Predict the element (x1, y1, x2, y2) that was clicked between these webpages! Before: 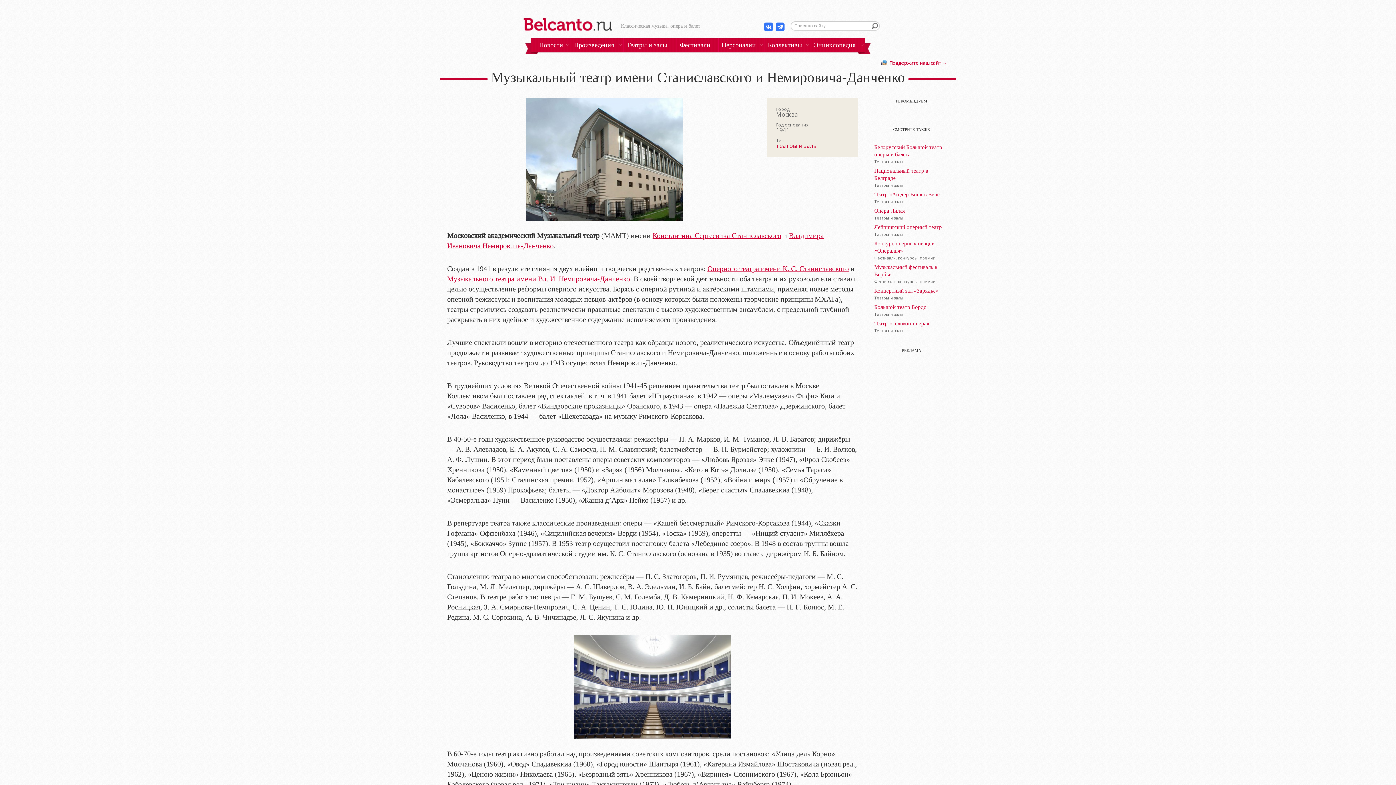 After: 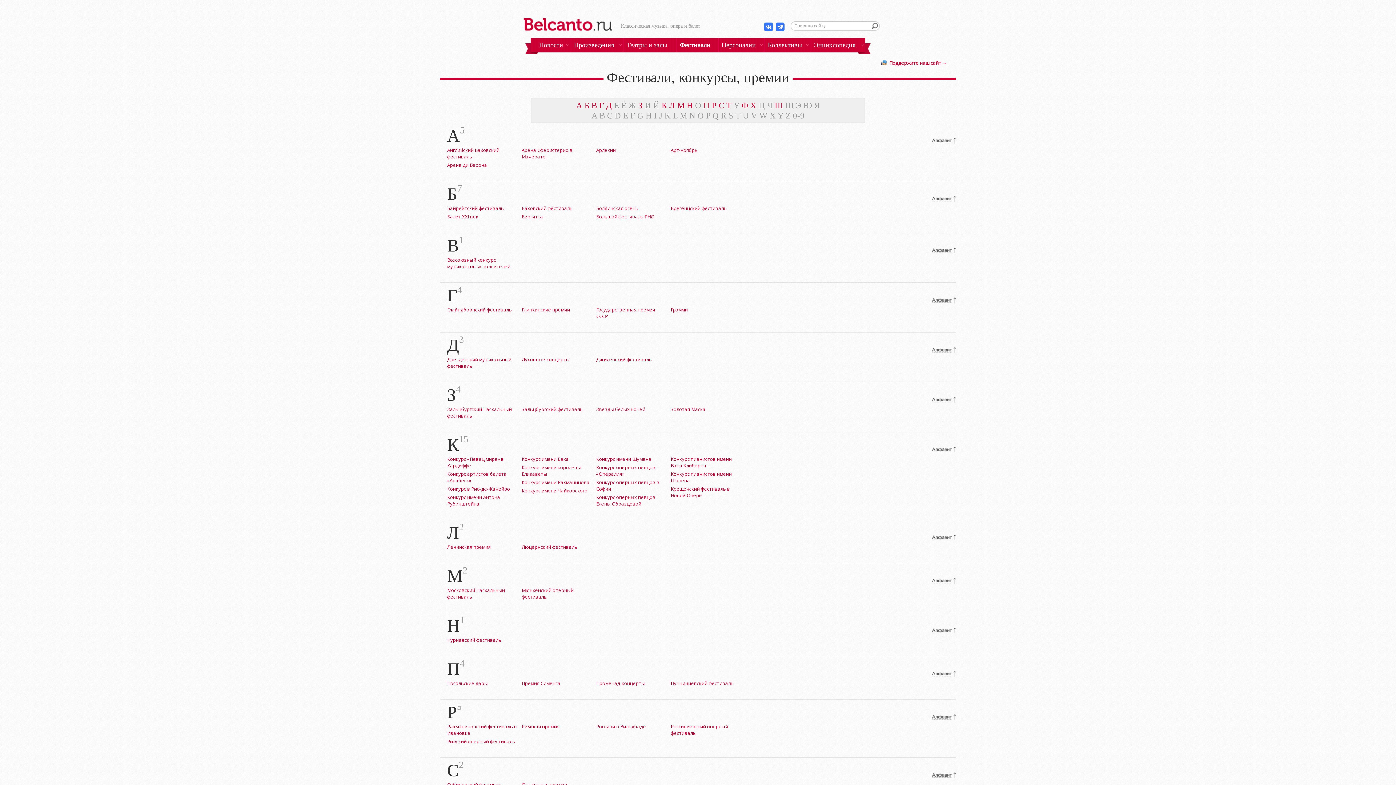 Action: bbox: (680, 40, 710, 49) label: Фестивали